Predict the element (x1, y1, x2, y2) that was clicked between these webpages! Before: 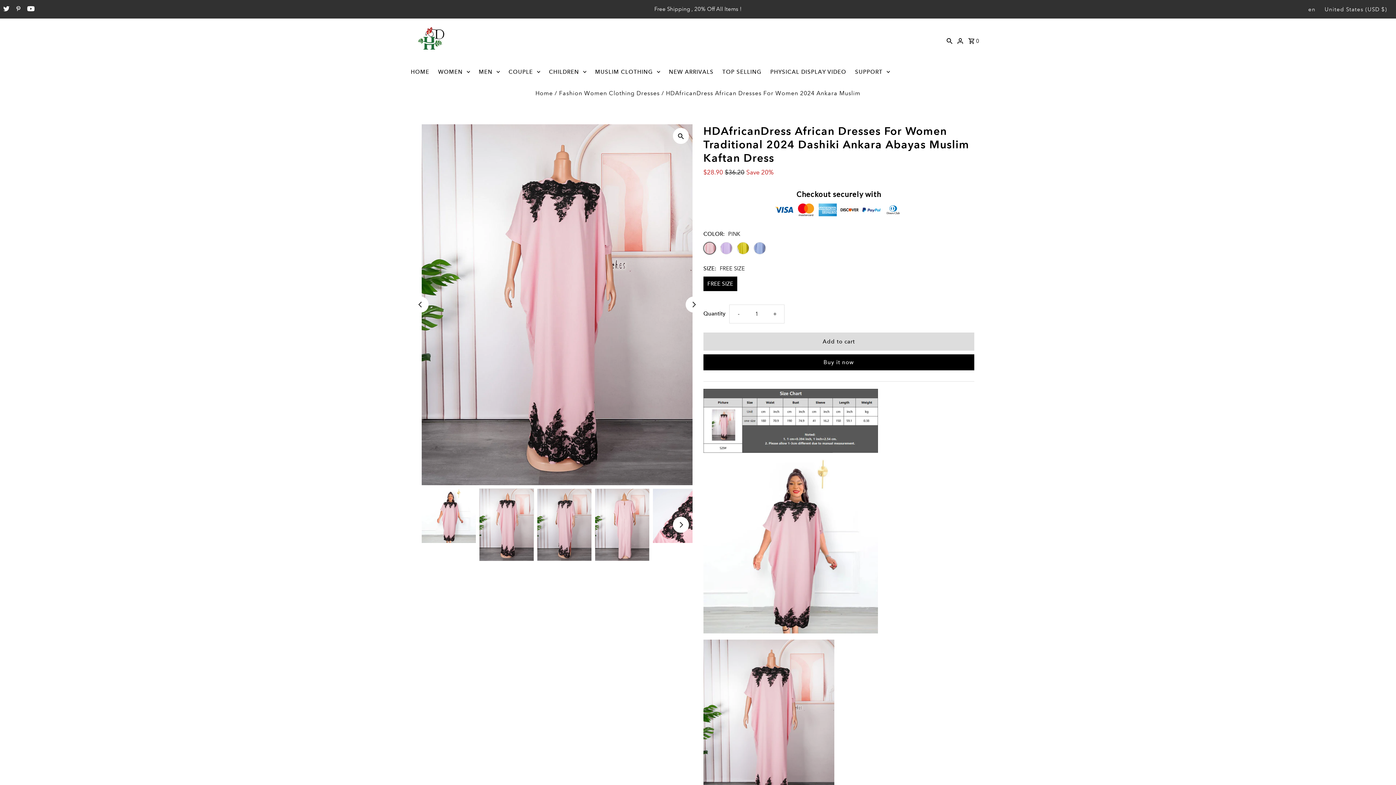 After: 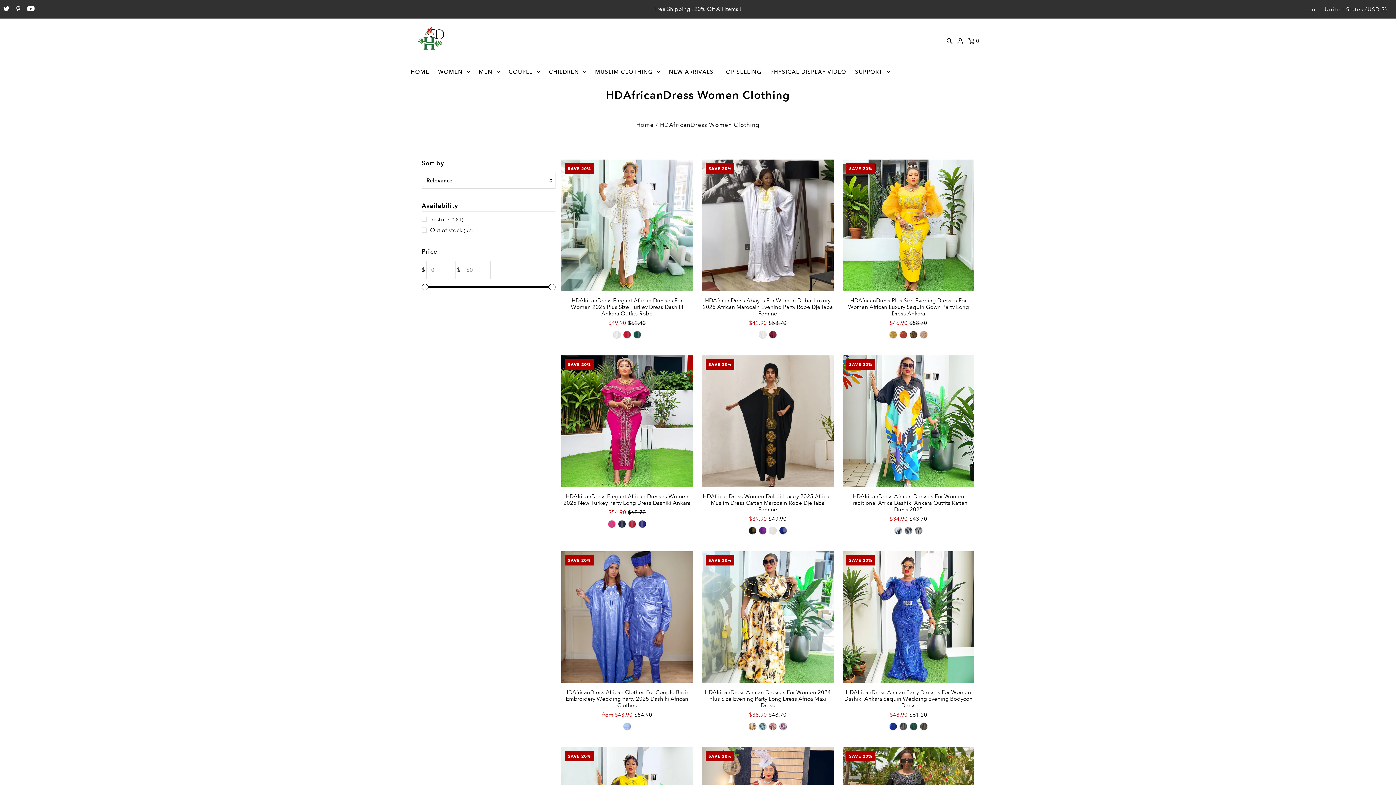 Action: bbox: (434, 62, 473, 81) label: WOMEN